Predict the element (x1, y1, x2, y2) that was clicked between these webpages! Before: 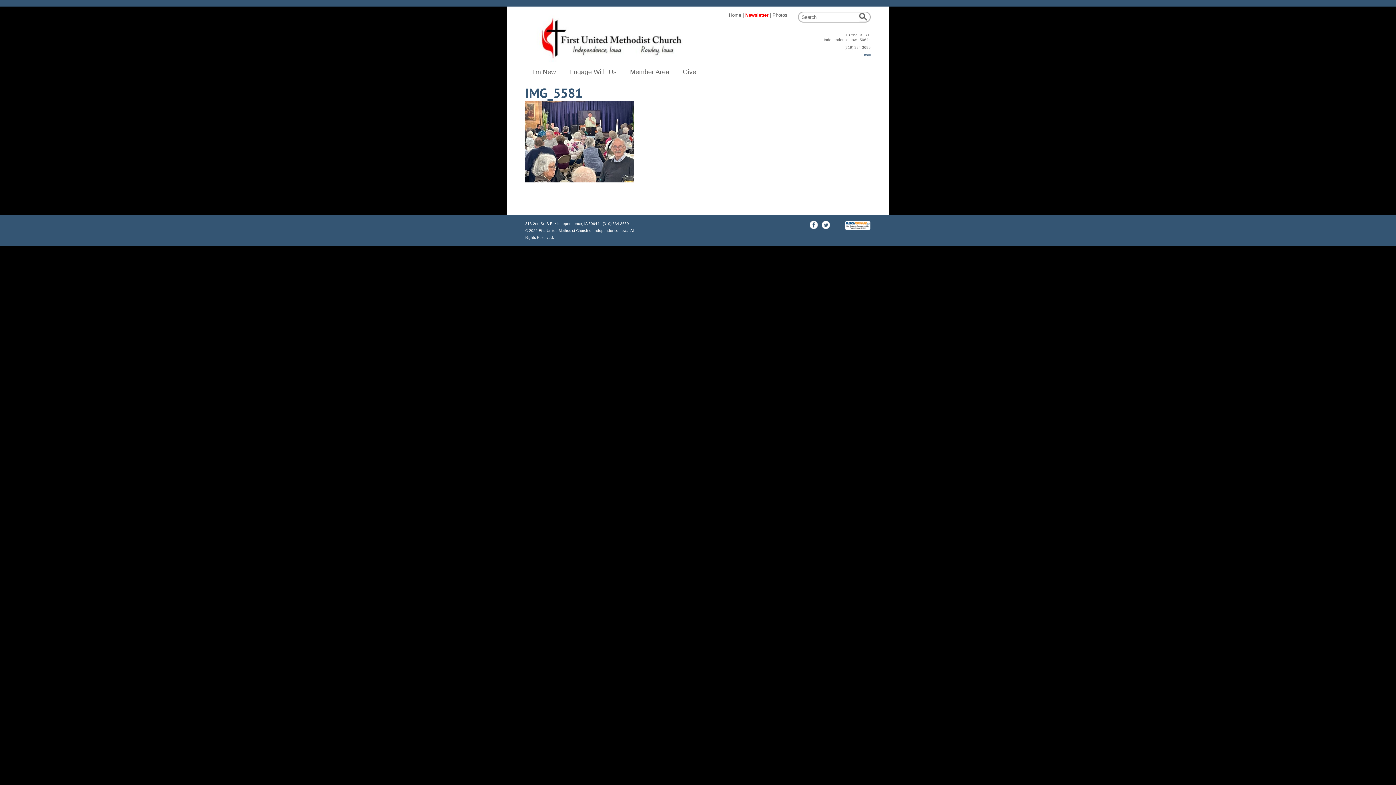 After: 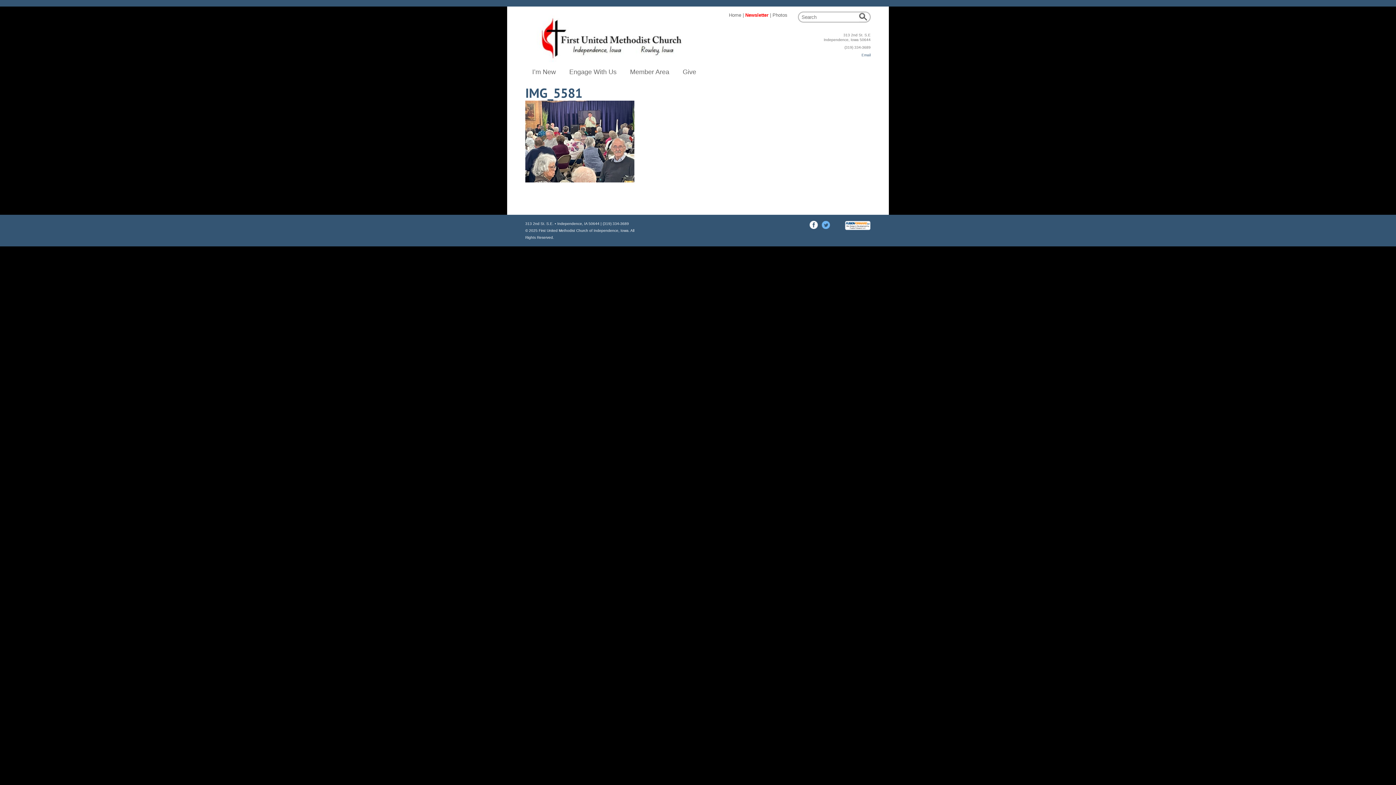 Action: bbox: (818, 224, 830, 230)